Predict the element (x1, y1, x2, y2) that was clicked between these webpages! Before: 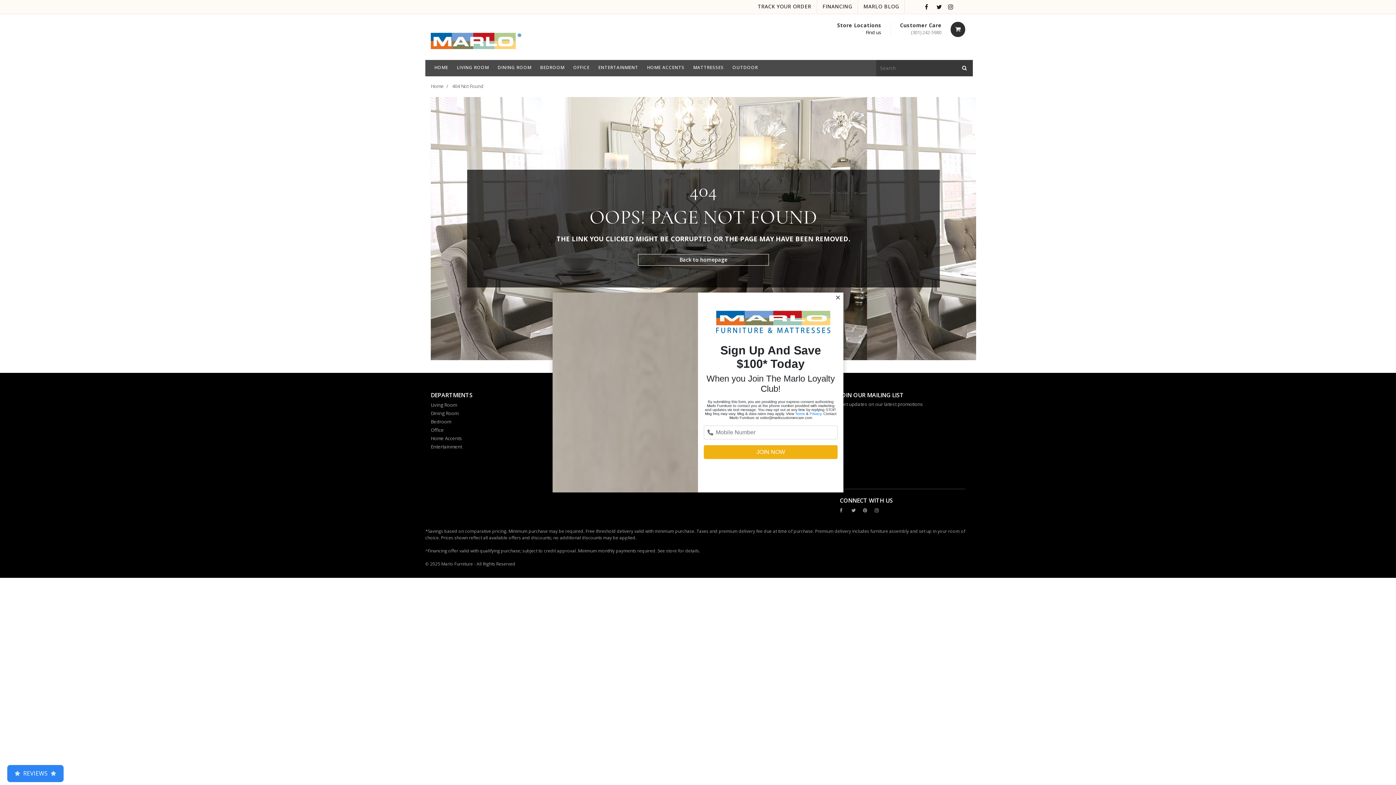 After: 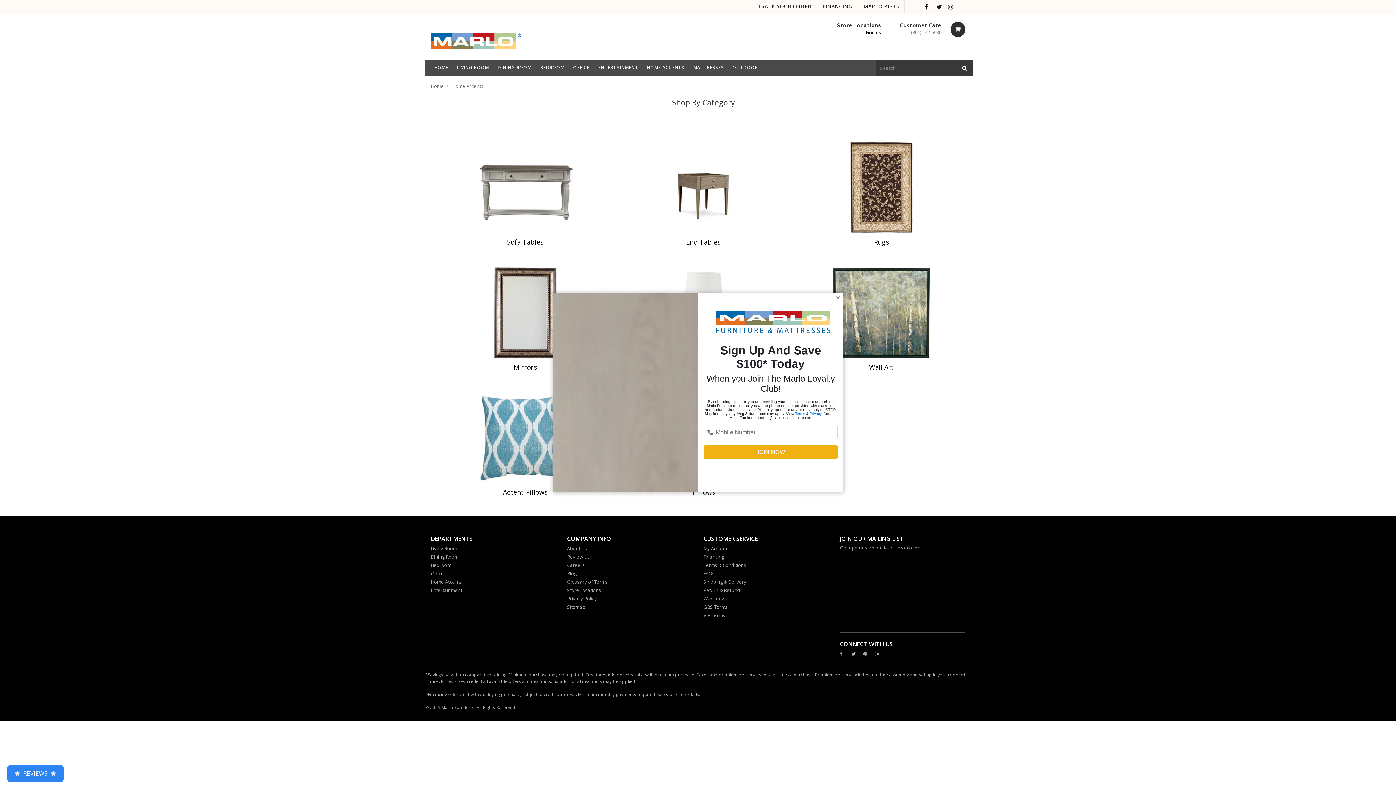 Action: bbox: (643, 59, 688, 76) label: HOME ACCENTS